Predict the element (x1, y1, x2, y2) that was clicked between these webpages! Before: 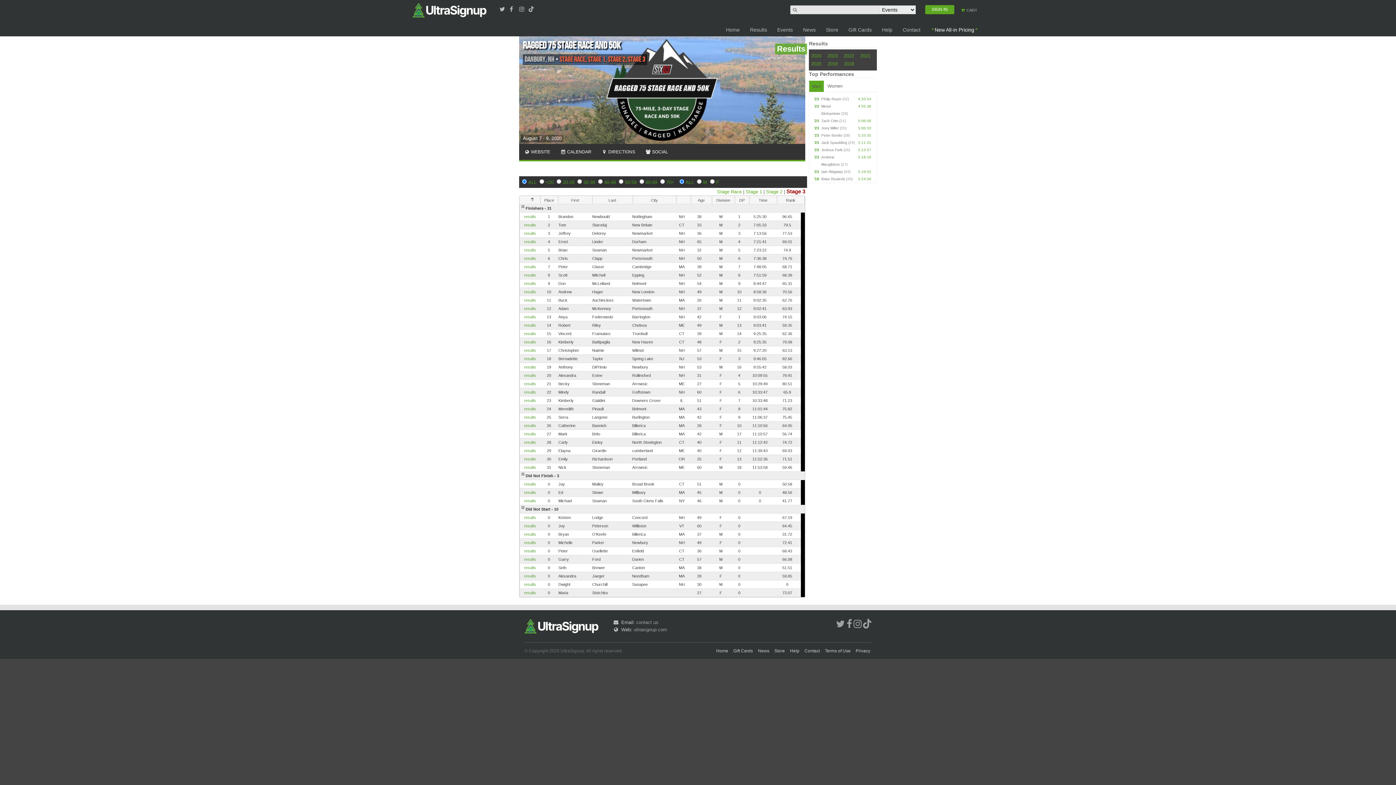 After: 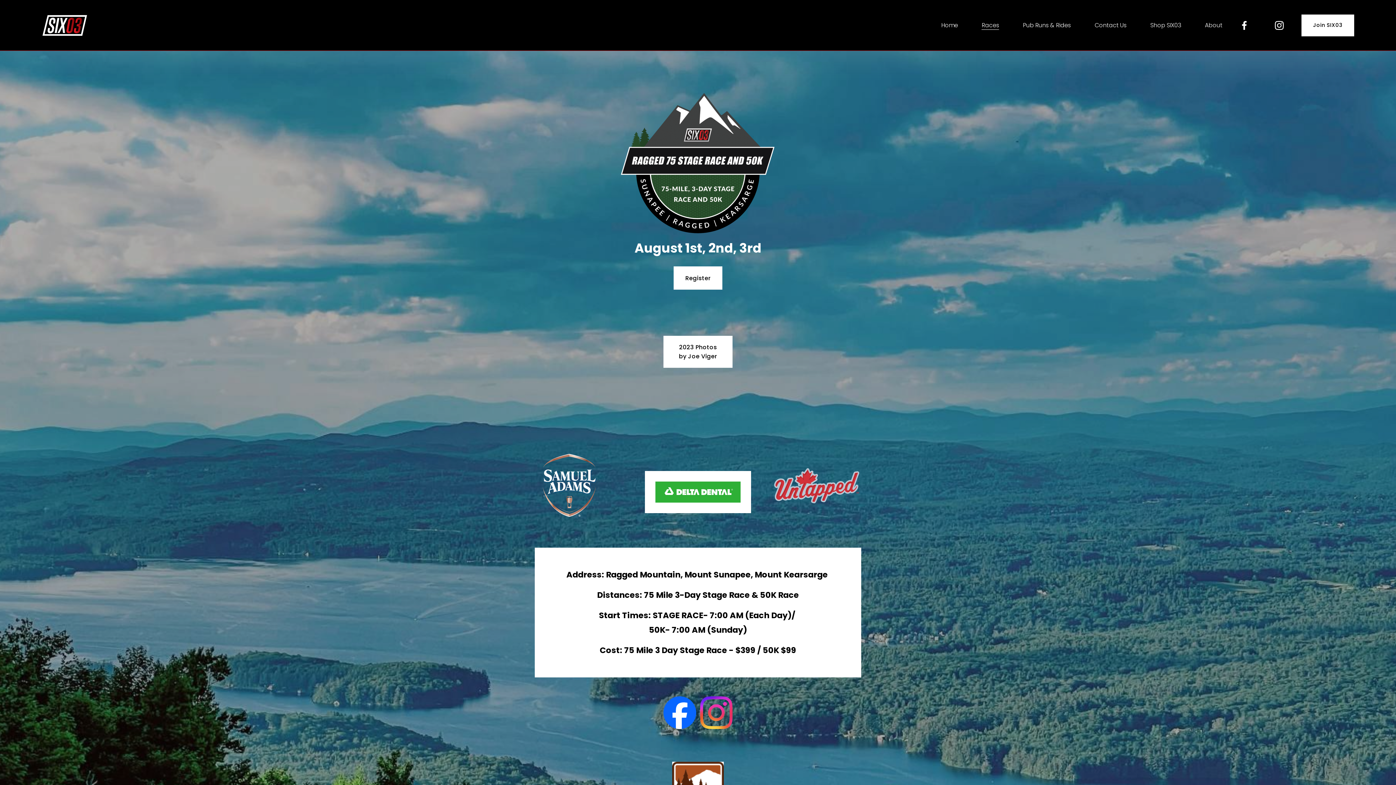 Action: bbox: (519, 143, 555, 159) label:  WEBSITE